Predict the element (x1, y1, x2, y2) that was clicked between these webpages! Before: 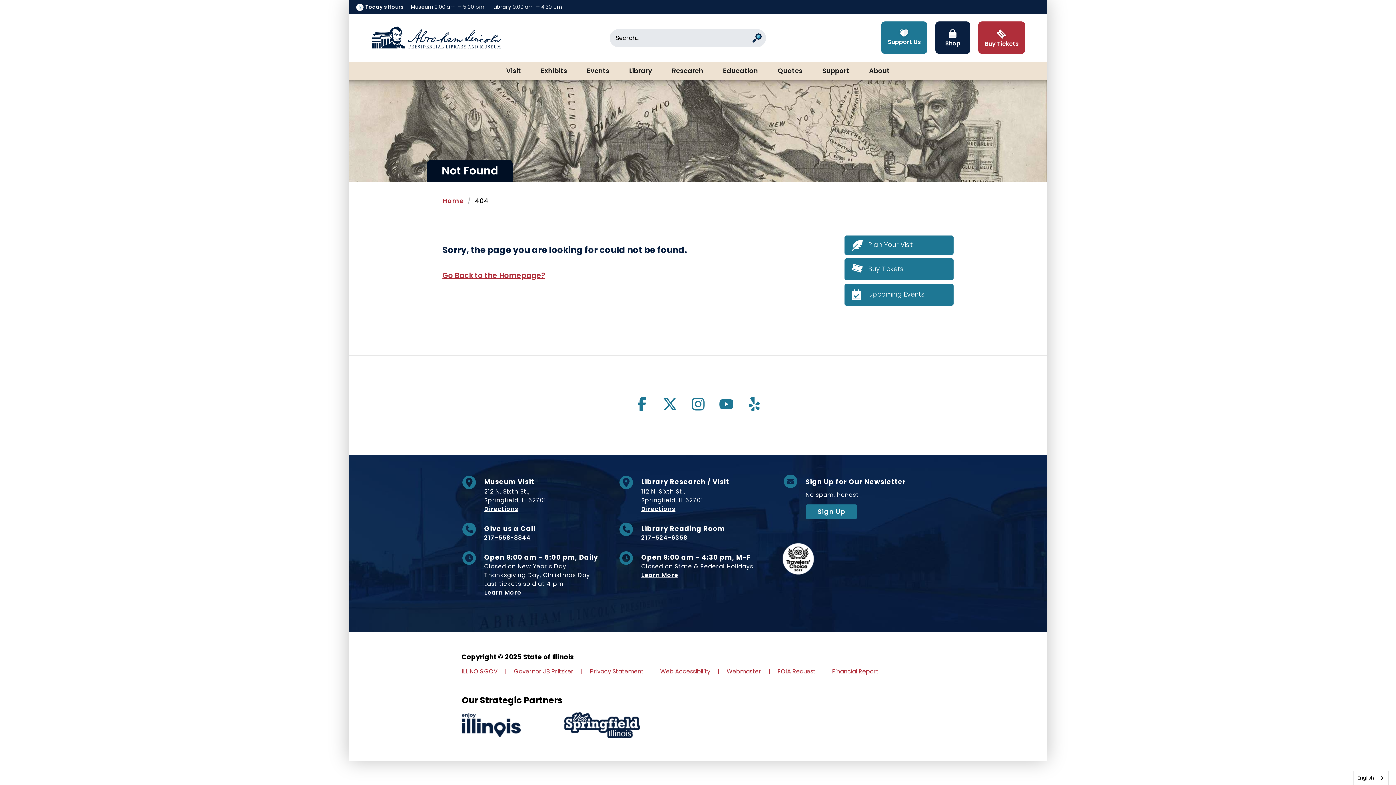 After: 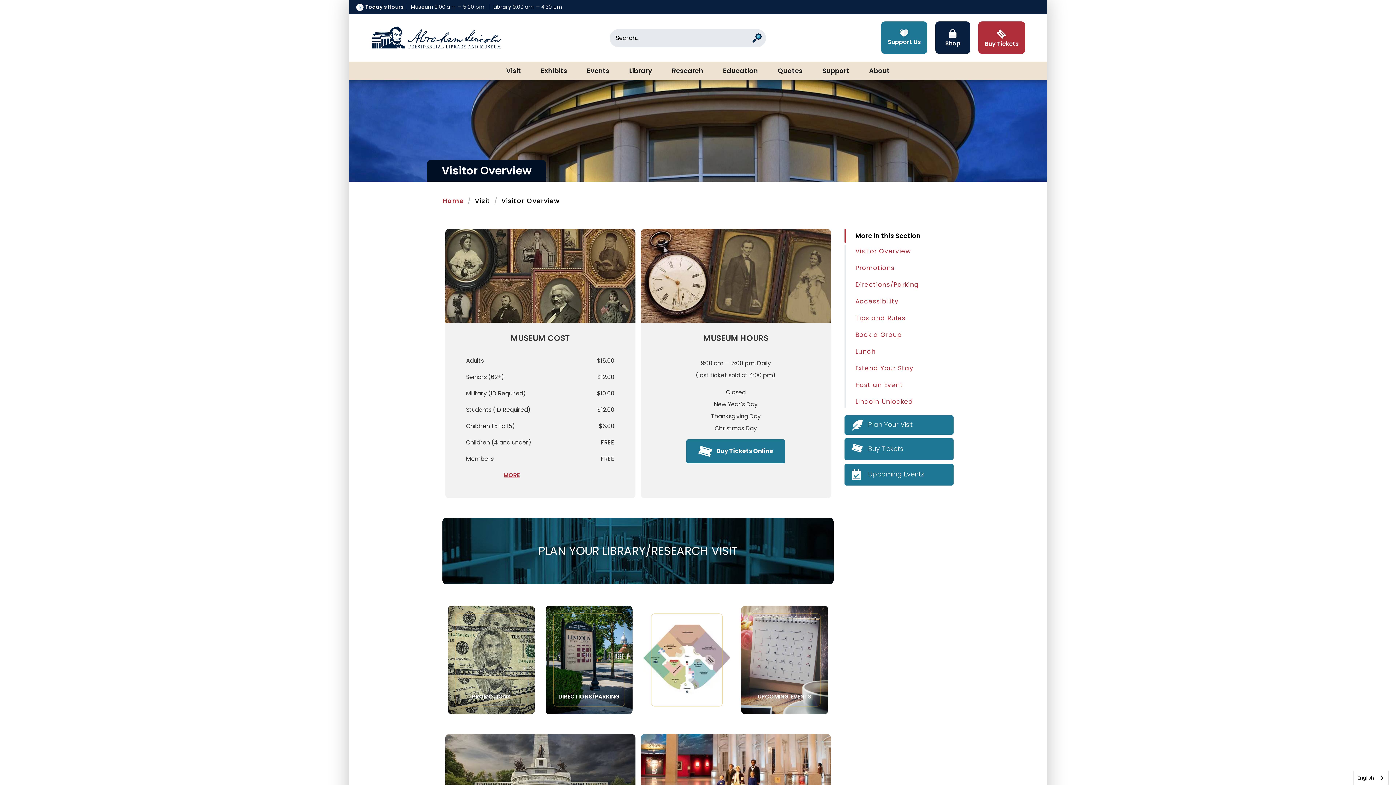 Action: bbox: (844, 235, 953, 254) label: Plan Your Visit